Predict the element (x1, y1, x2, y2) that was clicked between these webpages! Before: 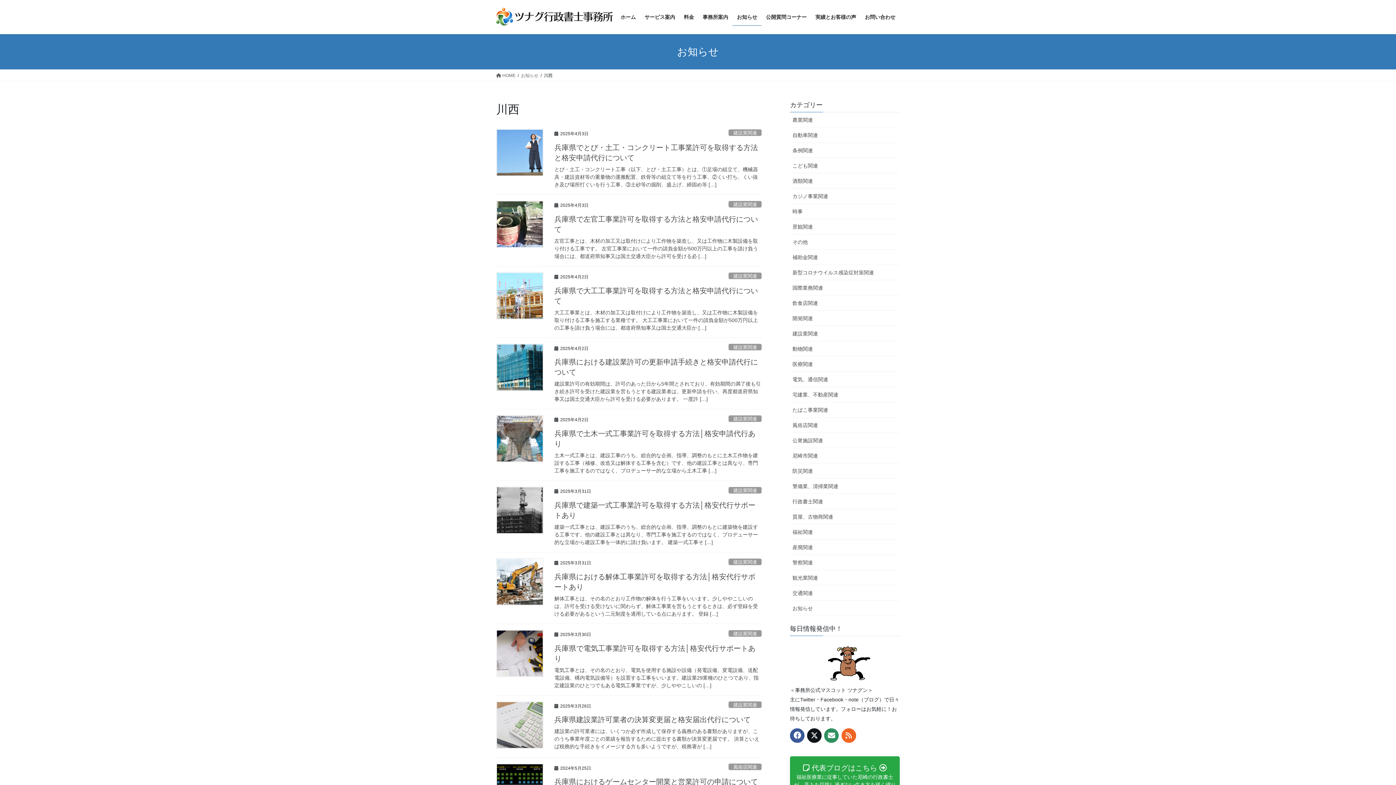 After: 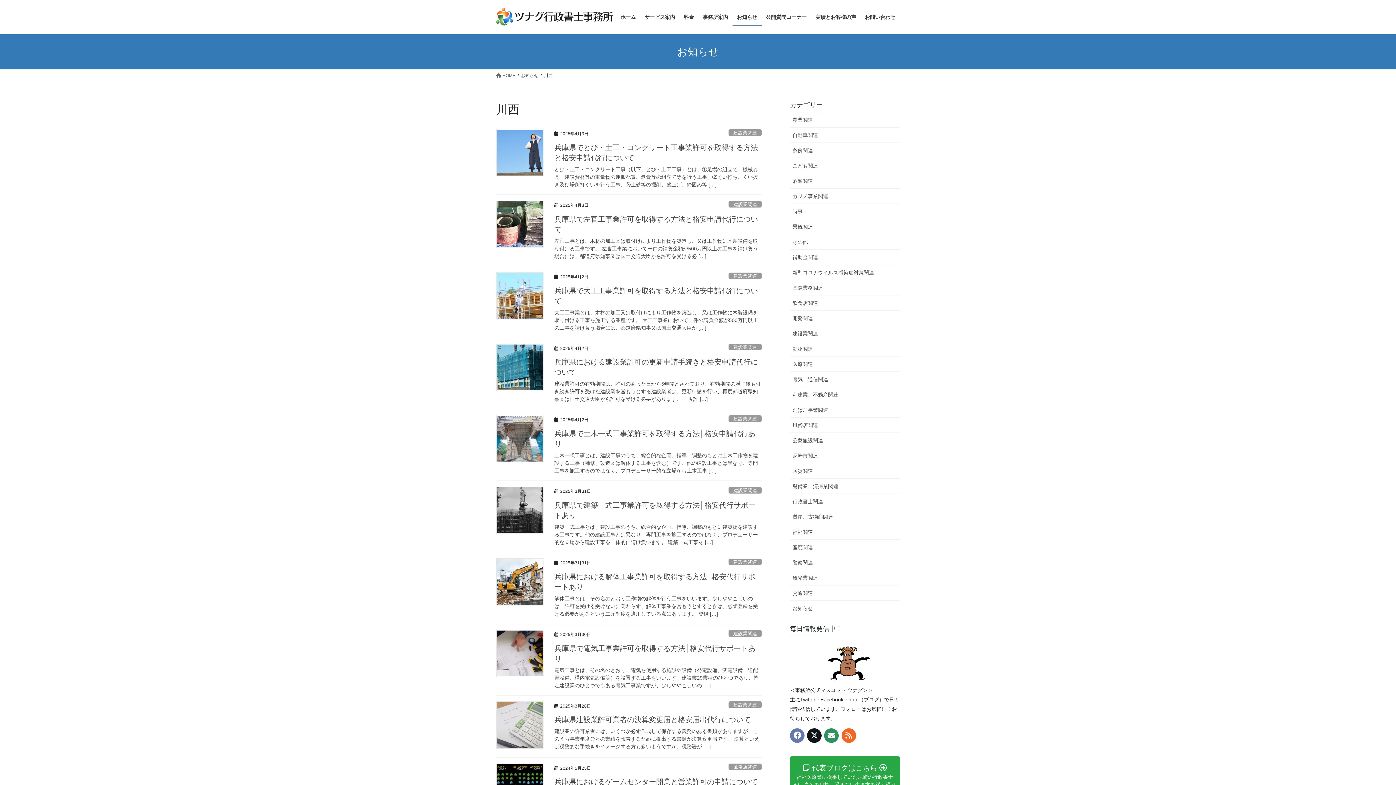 Action: bbox: (790, 728, 804, 743)